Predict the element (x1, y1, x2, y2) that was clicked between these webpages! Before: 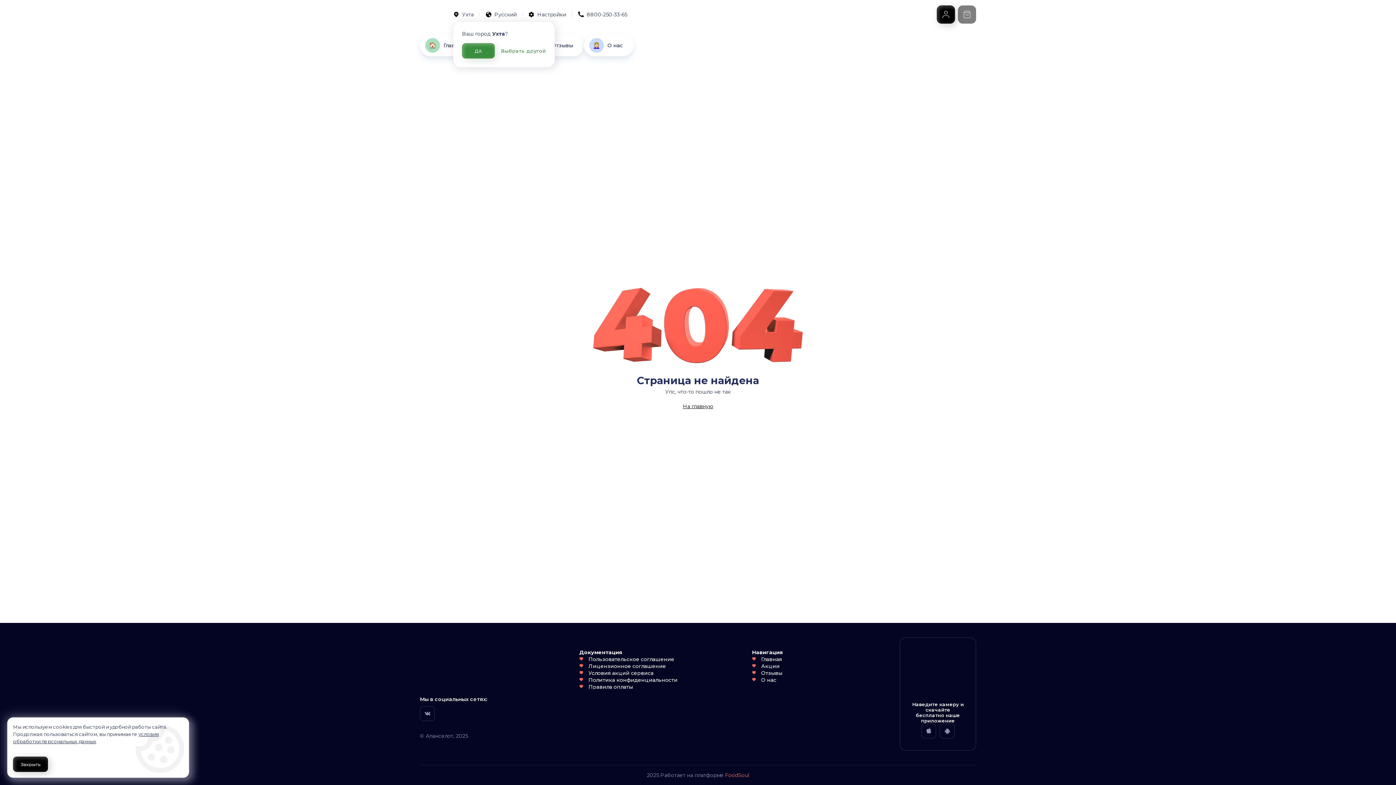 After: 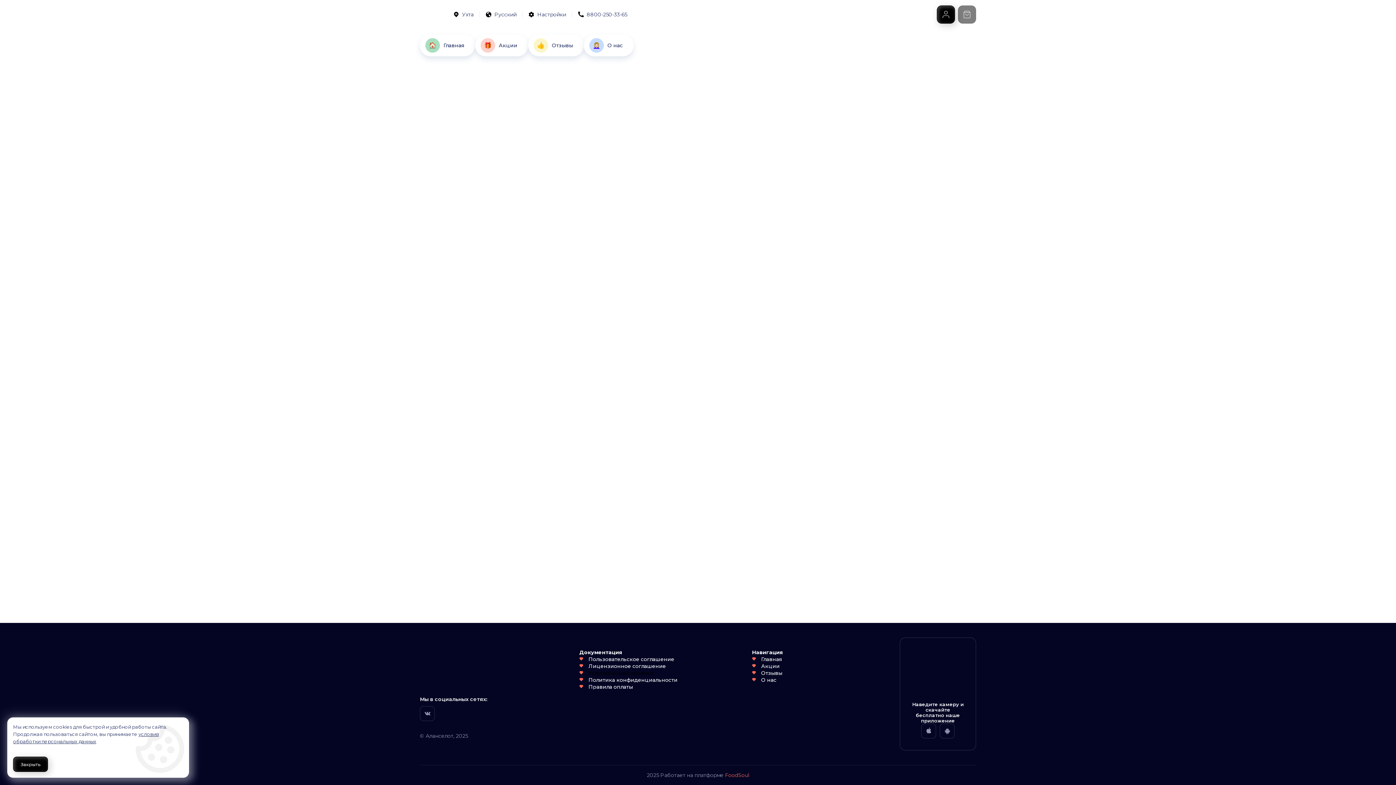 Action: label: Условия акций сервиса bbox: (588, 673, 653, 680)